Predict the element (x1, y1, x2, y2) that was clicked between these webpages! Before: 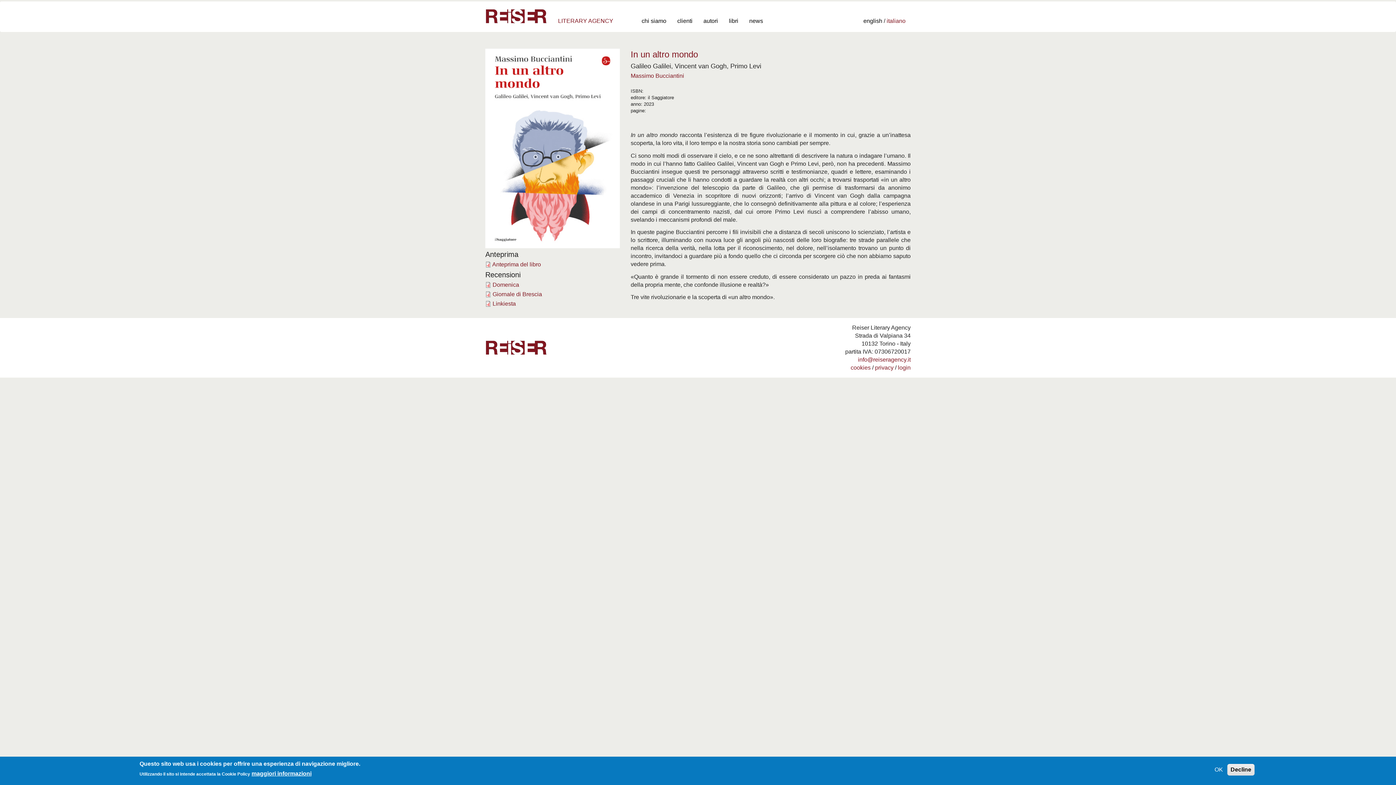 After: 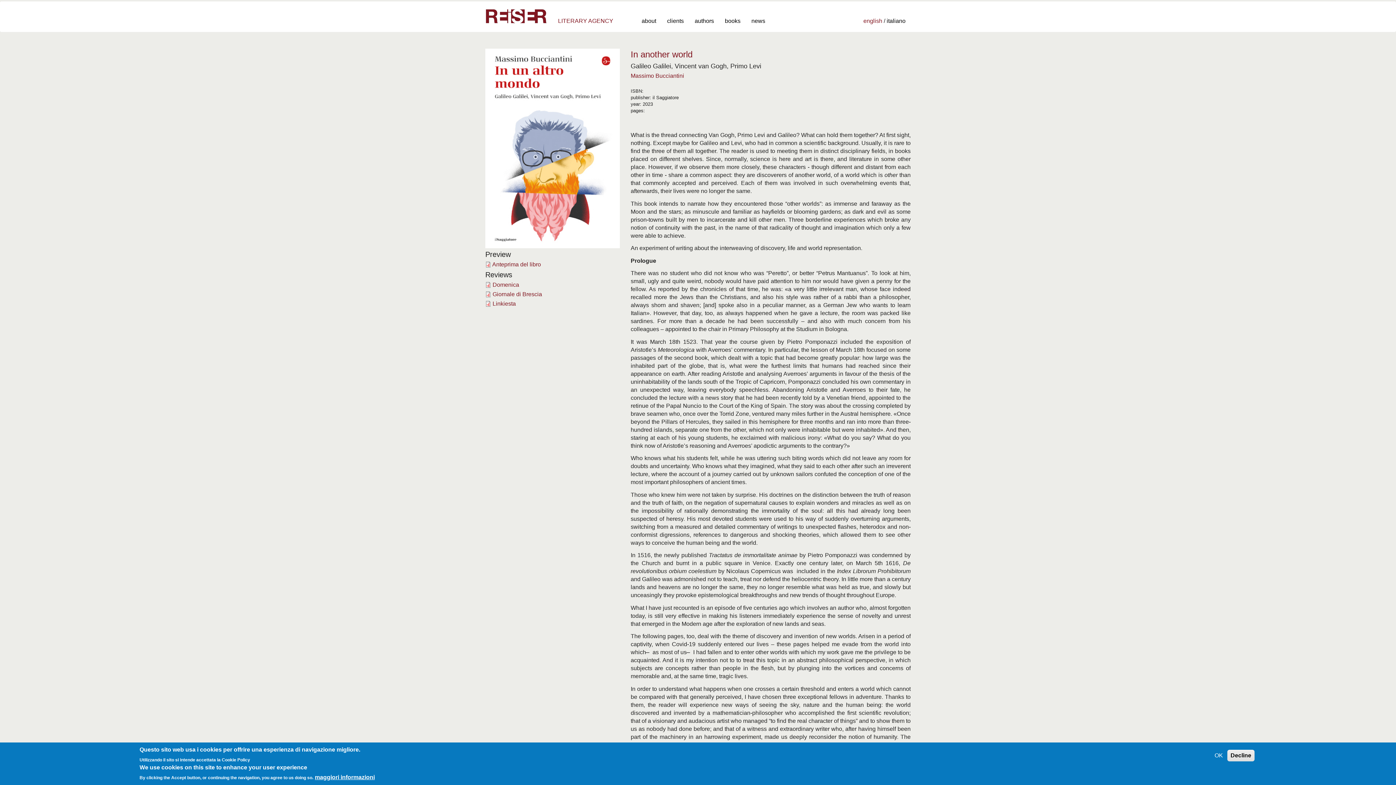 Action: bbox: (863, 17, 882, 24) label: english